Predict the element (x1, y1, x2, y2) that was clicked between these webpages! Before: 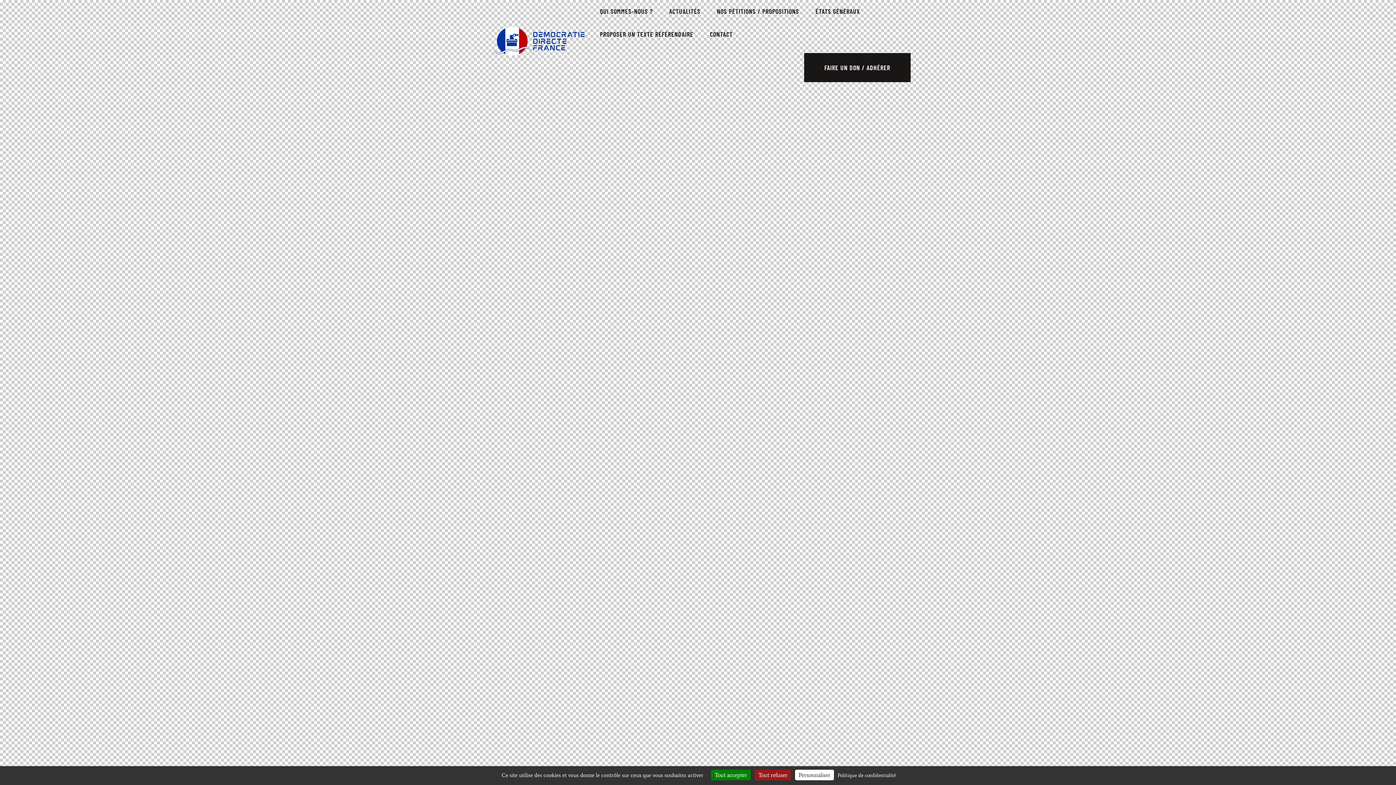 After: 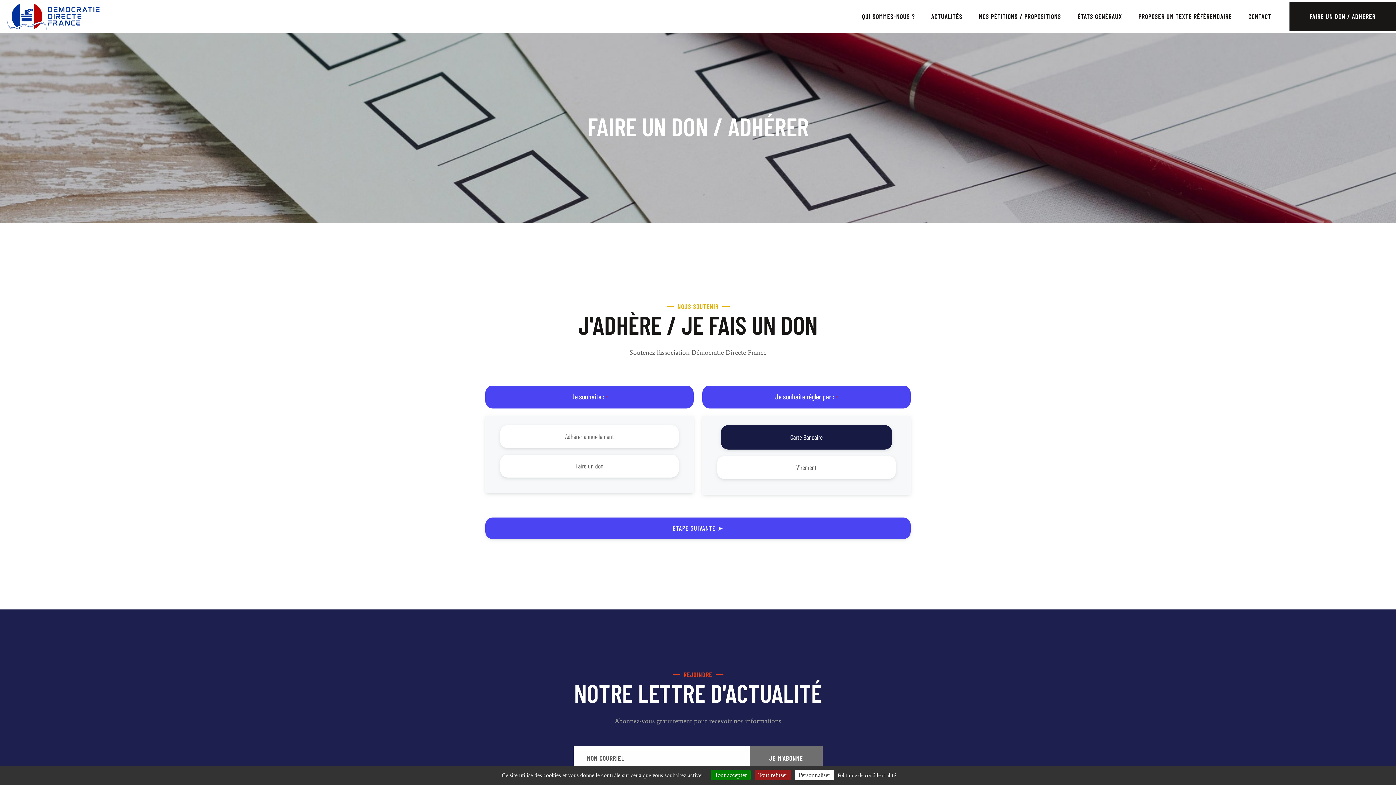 Action: label: FAIRE UN DON / ADHÉRER bbox: (804, 53, 910, 82)